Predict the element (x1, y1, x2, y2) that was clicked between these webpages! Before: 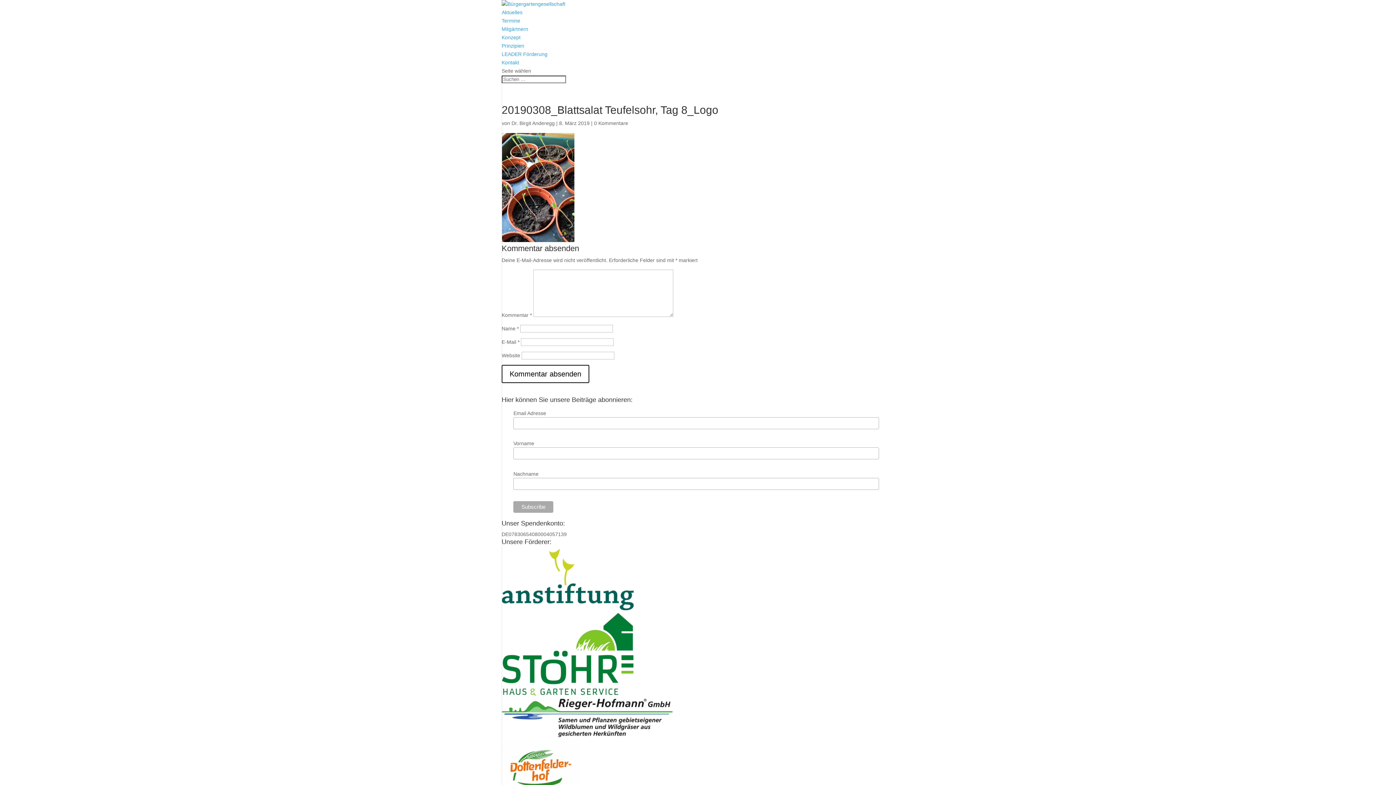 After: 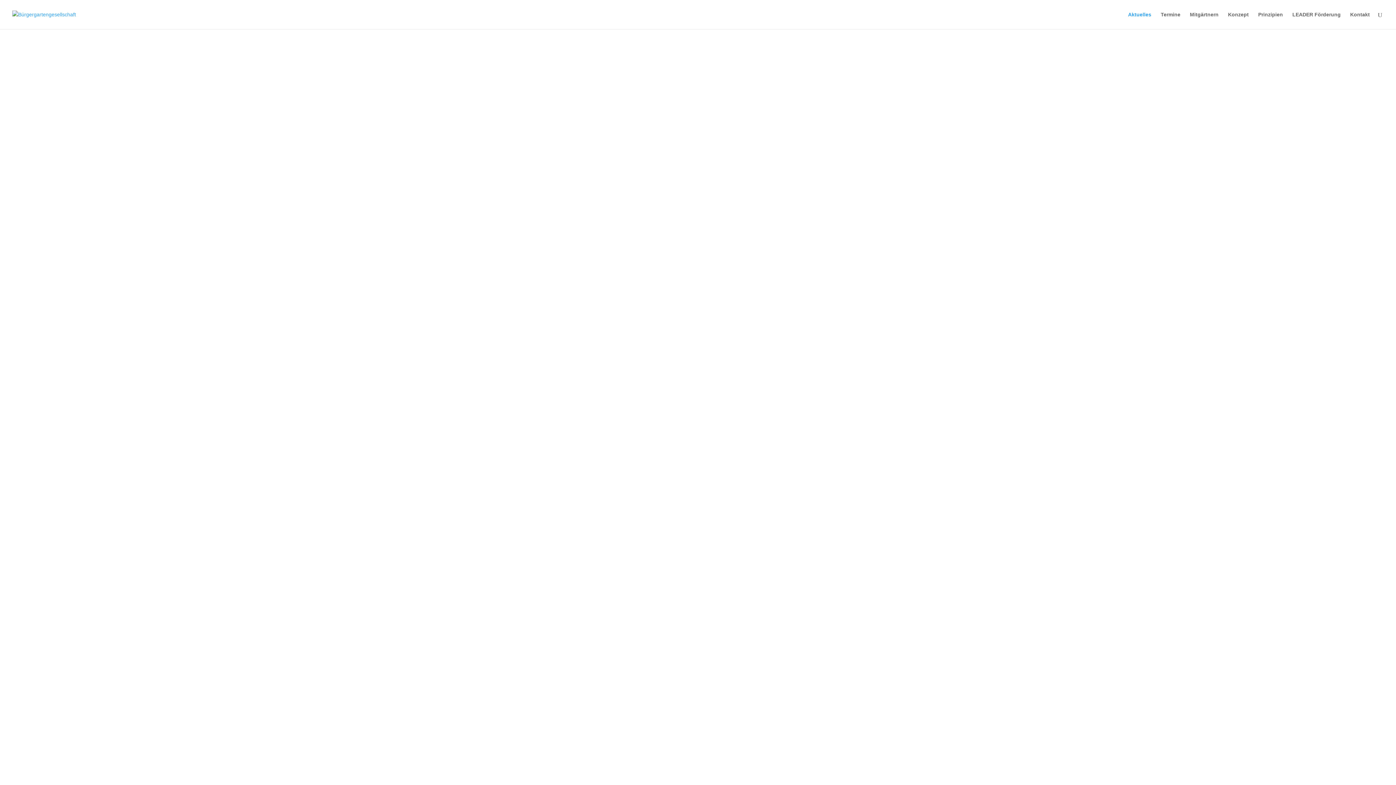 Action: bbox: (501, 9, 522, 15) label: Aktuelles